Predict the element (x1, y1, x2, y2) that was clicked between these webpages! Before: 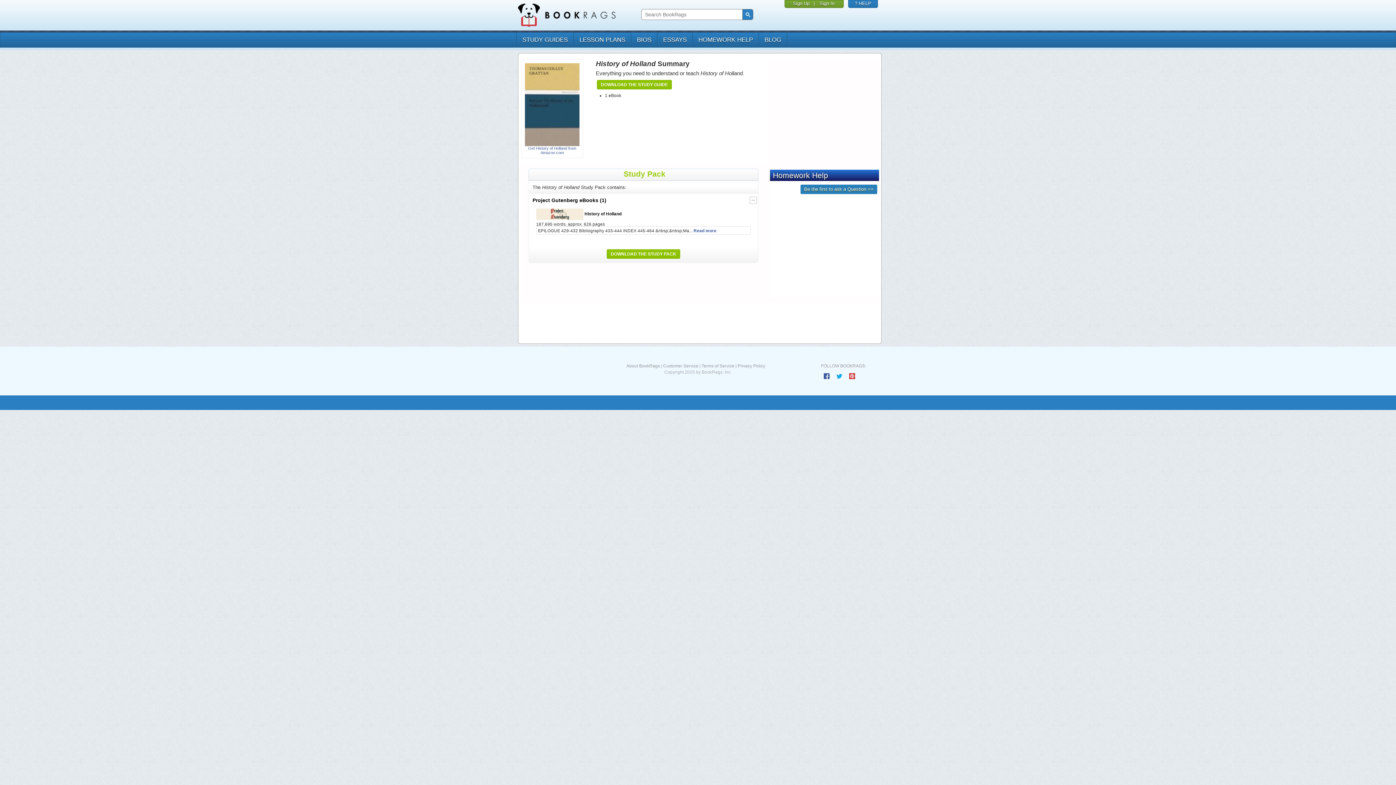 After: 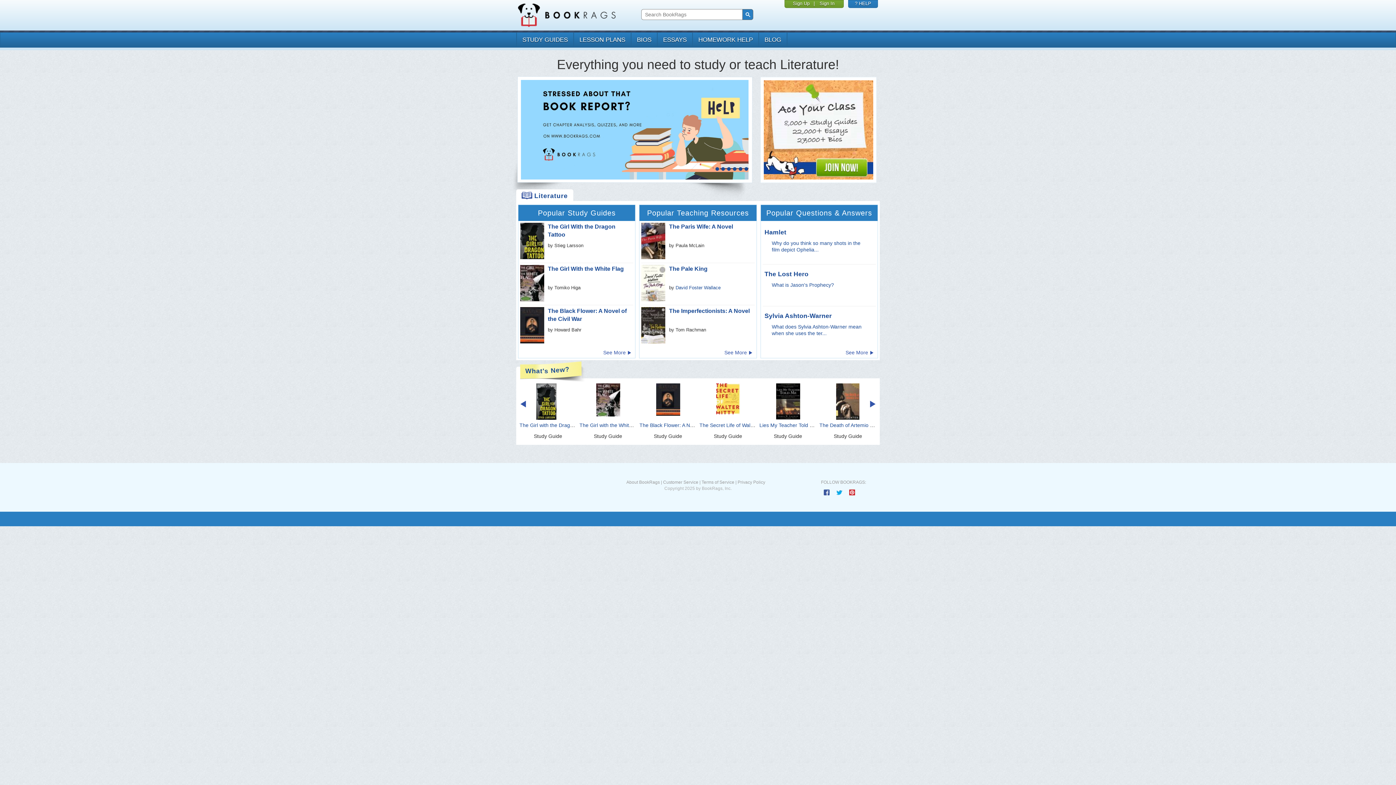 Action: bbox: (518, 11, 615, 17)